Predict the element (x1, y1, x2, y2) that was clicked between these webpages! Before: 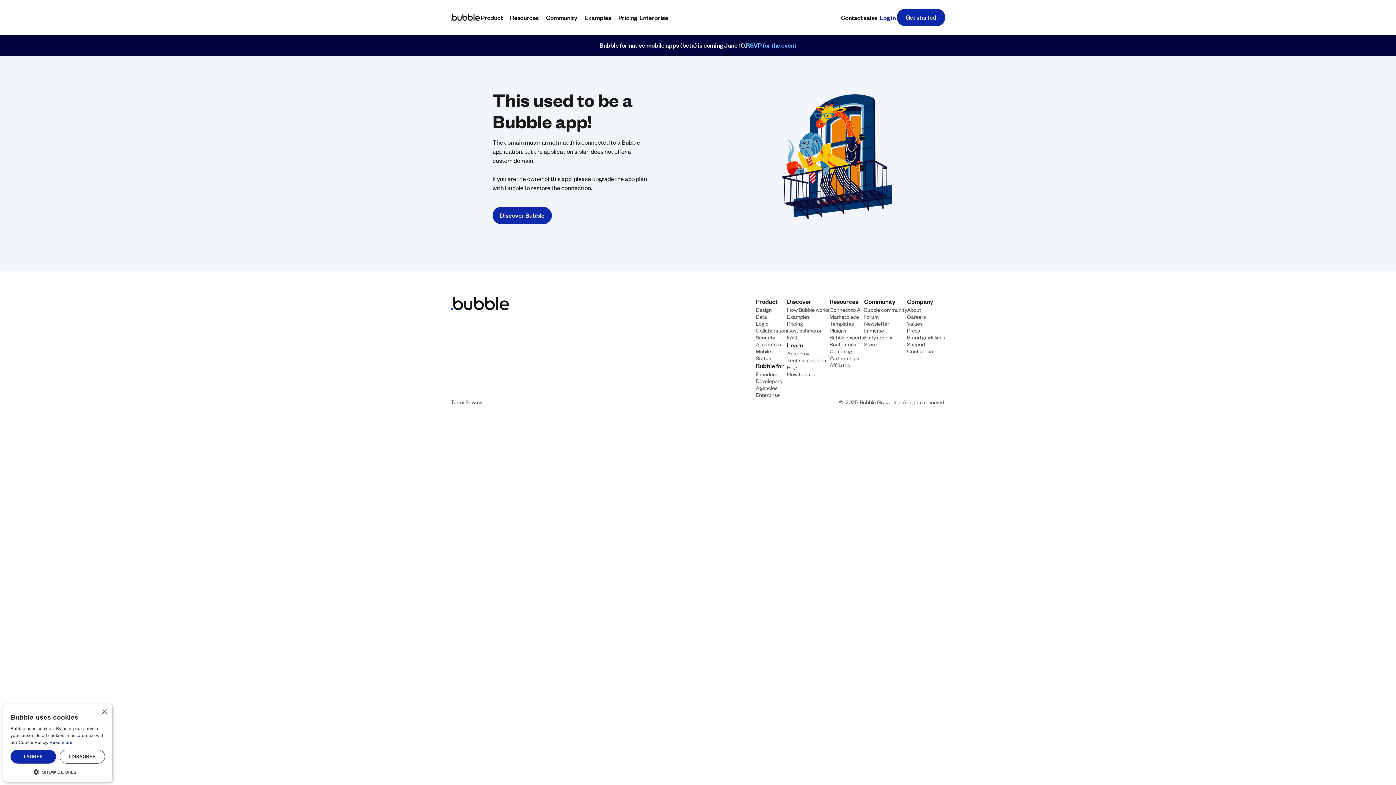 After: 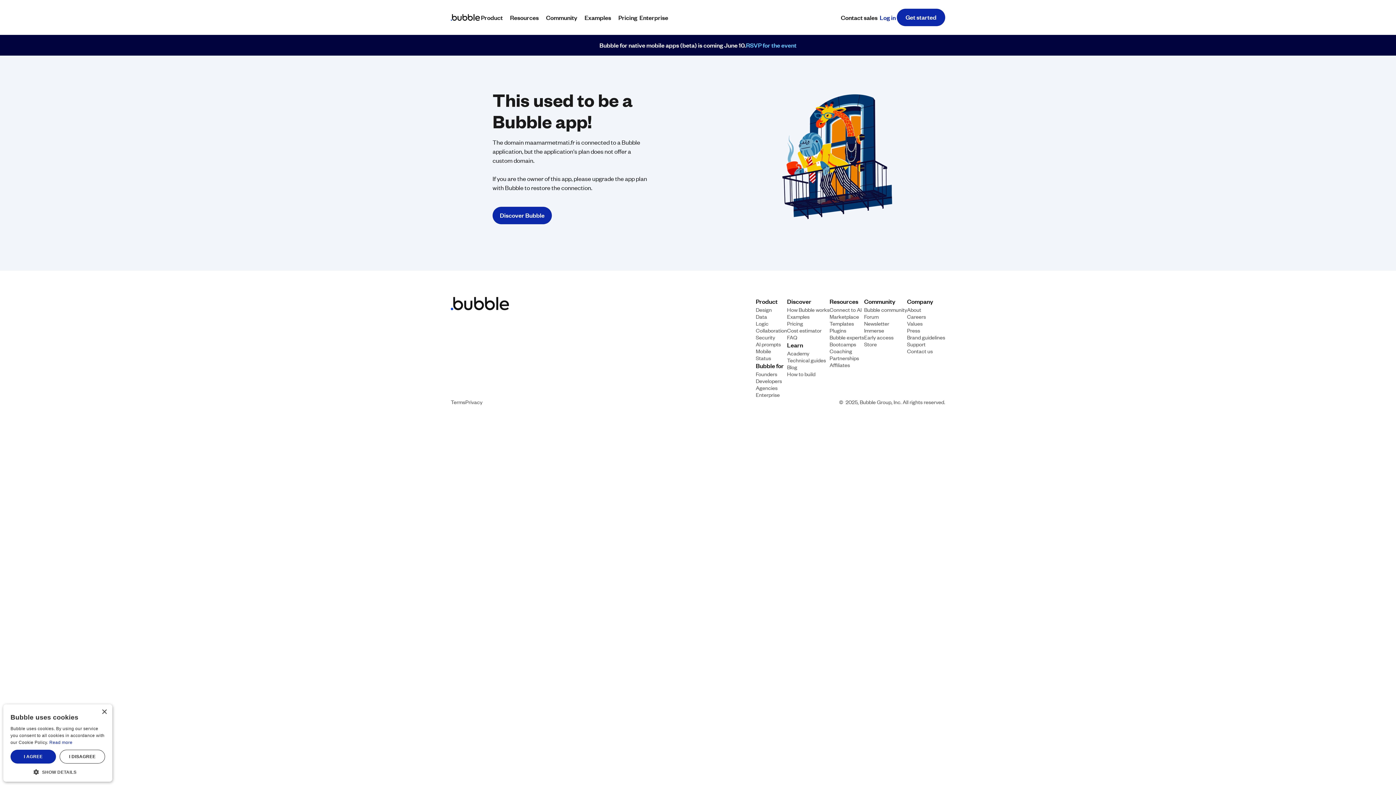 Action: bbox: (450, 310, 461, 320)